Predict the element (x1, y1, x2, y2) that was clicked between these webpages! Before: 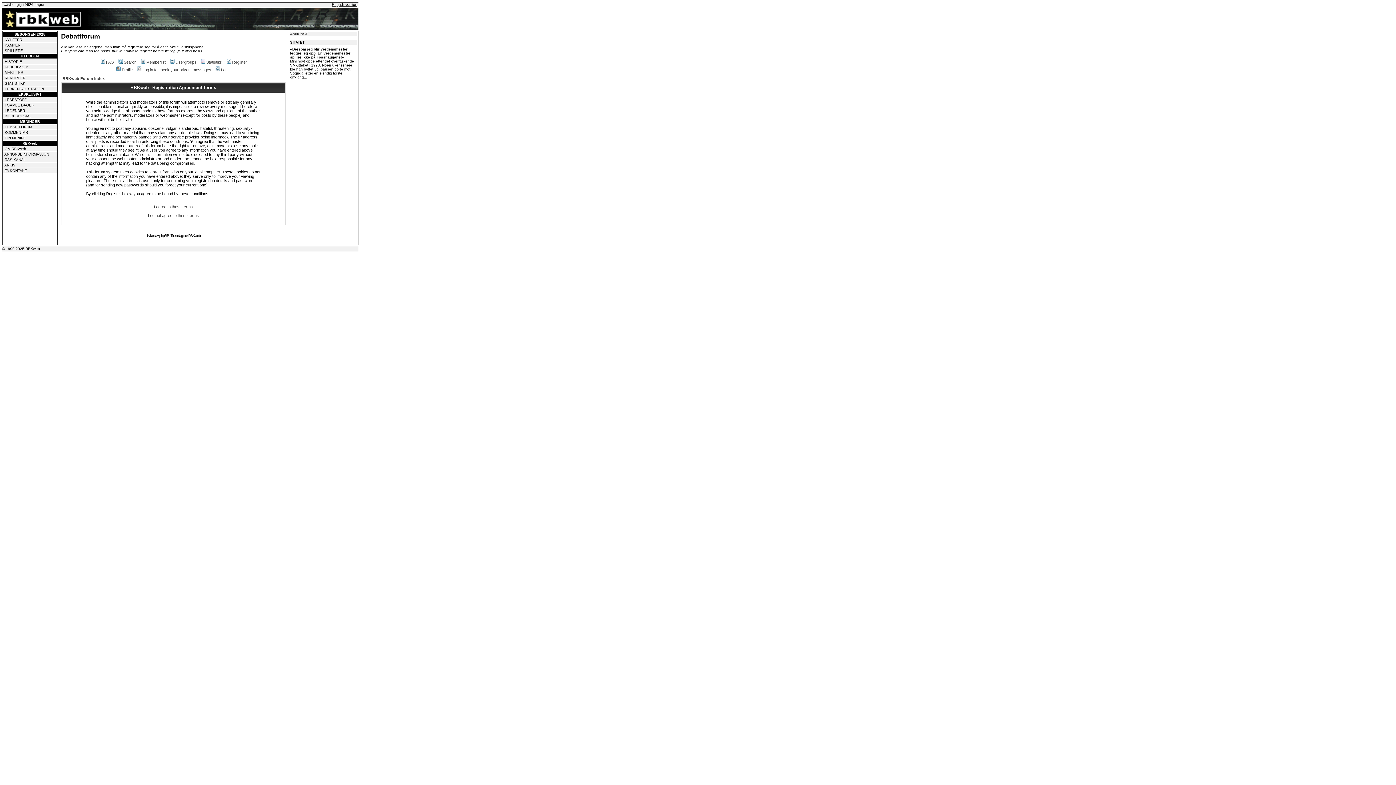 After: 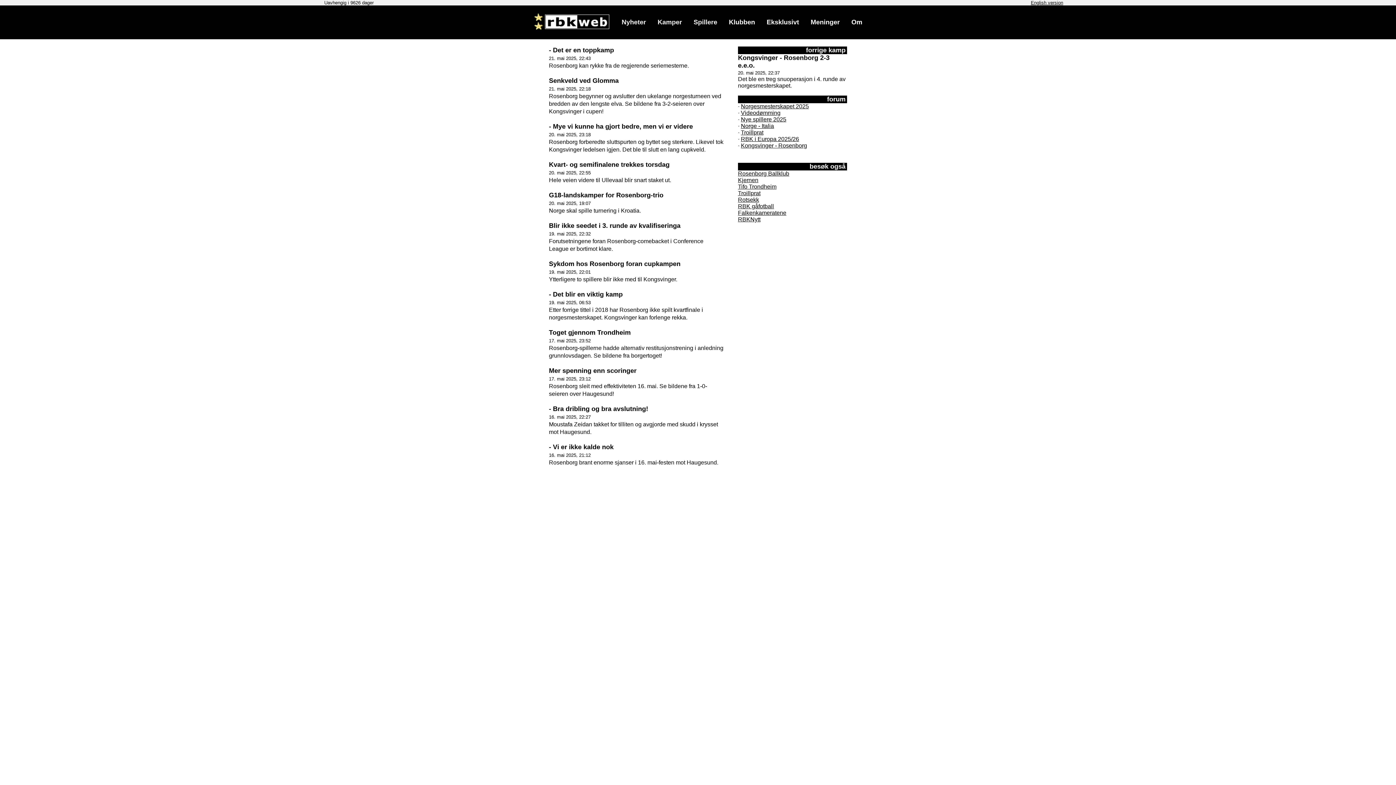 Action: bbox: (2, 24, 358, 30)